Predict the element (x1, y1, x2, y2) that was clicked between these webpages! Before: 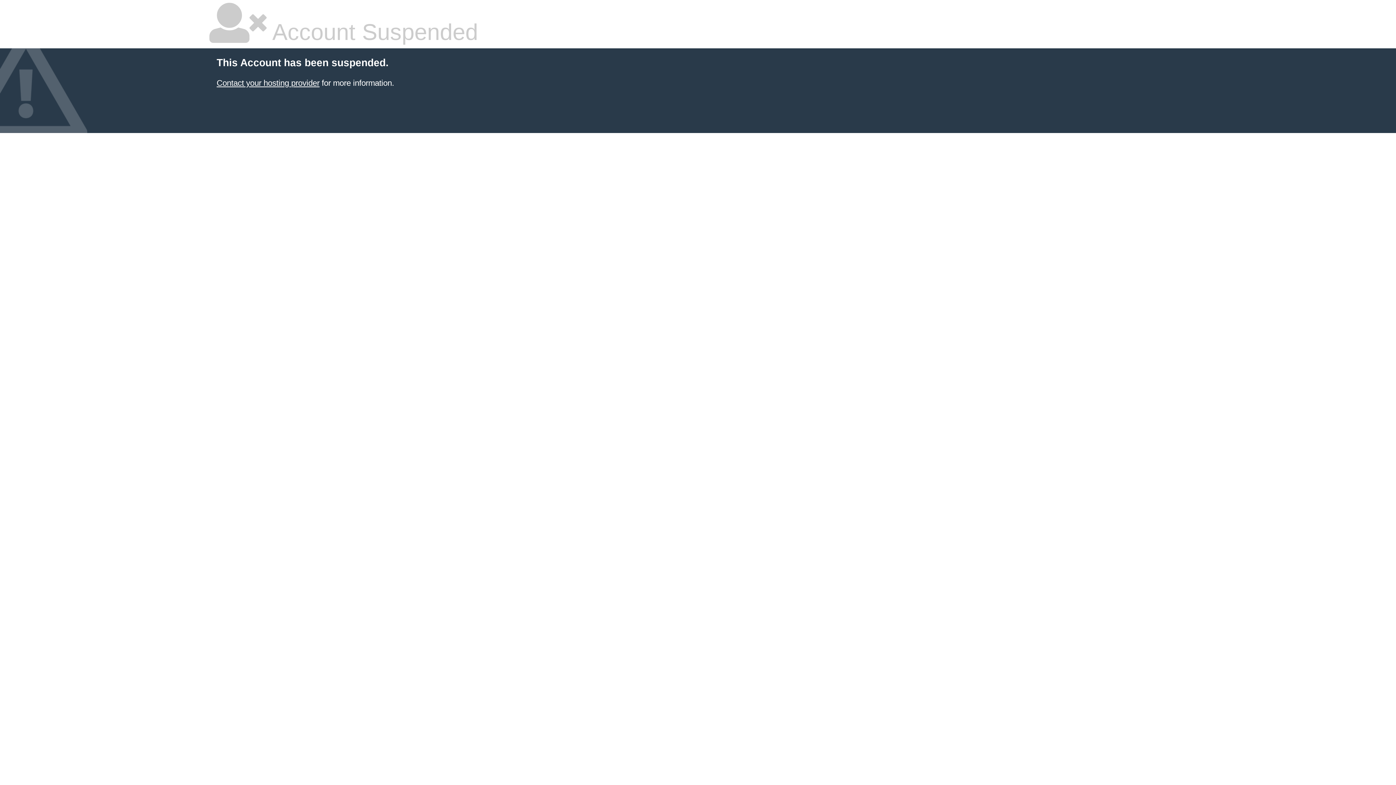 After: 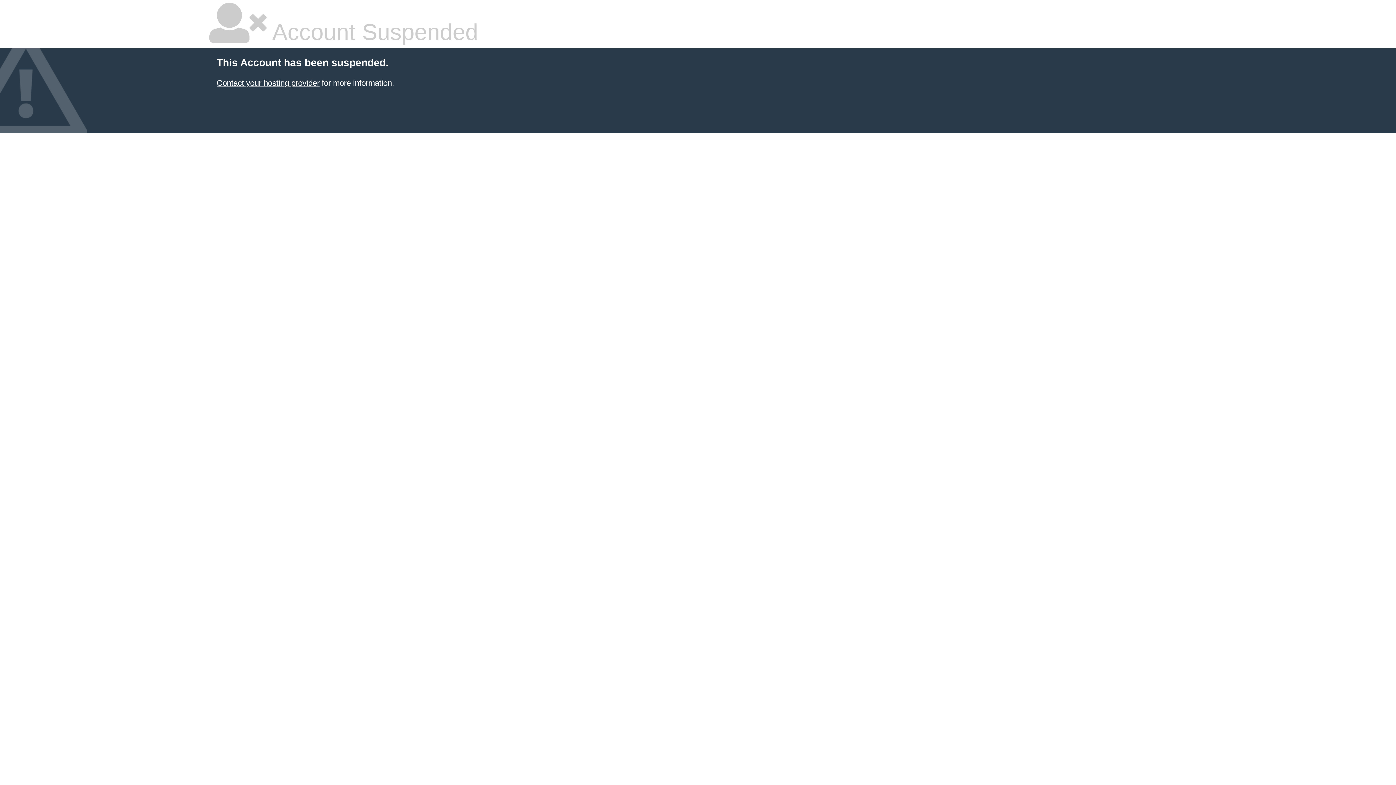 Action: label: Contact your hosting provider bbox: (216, 78, 319, 87)